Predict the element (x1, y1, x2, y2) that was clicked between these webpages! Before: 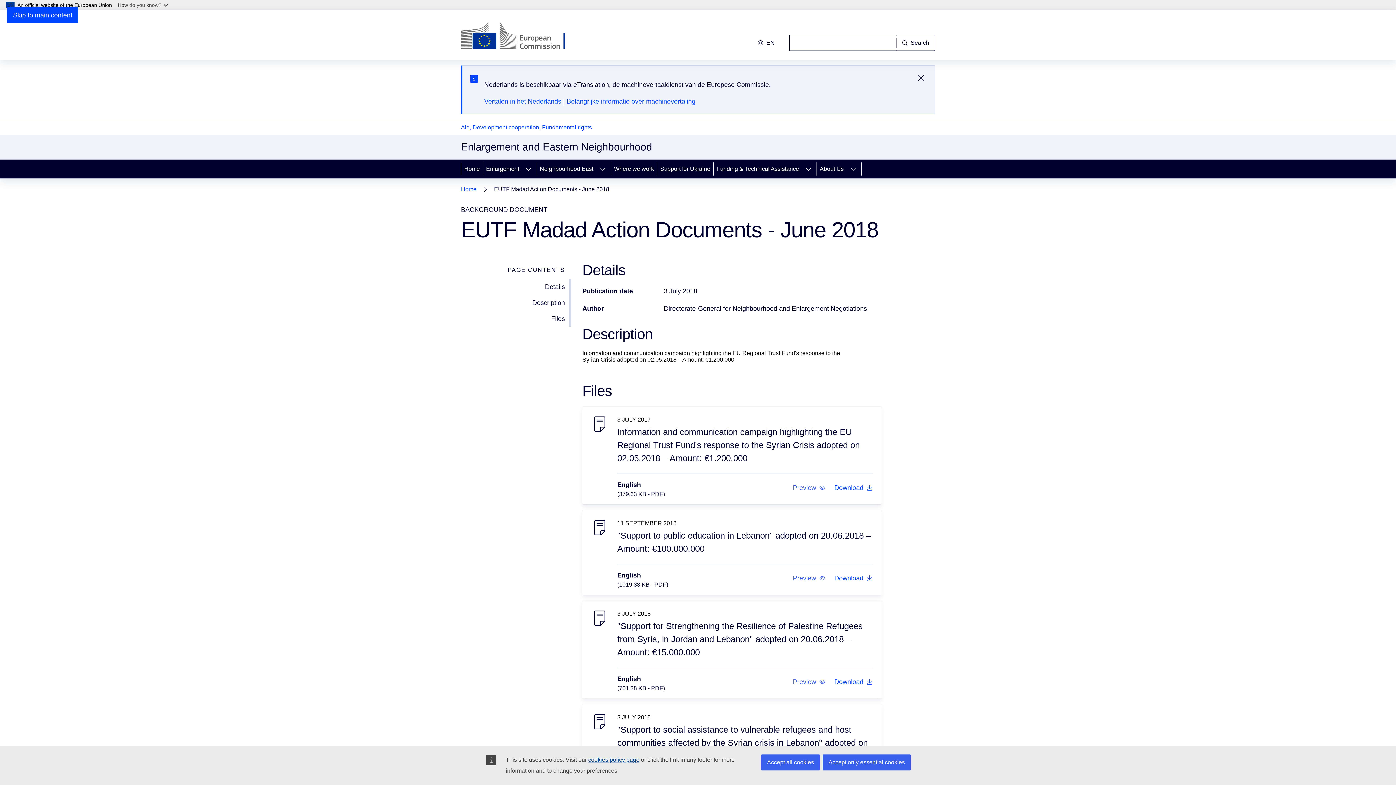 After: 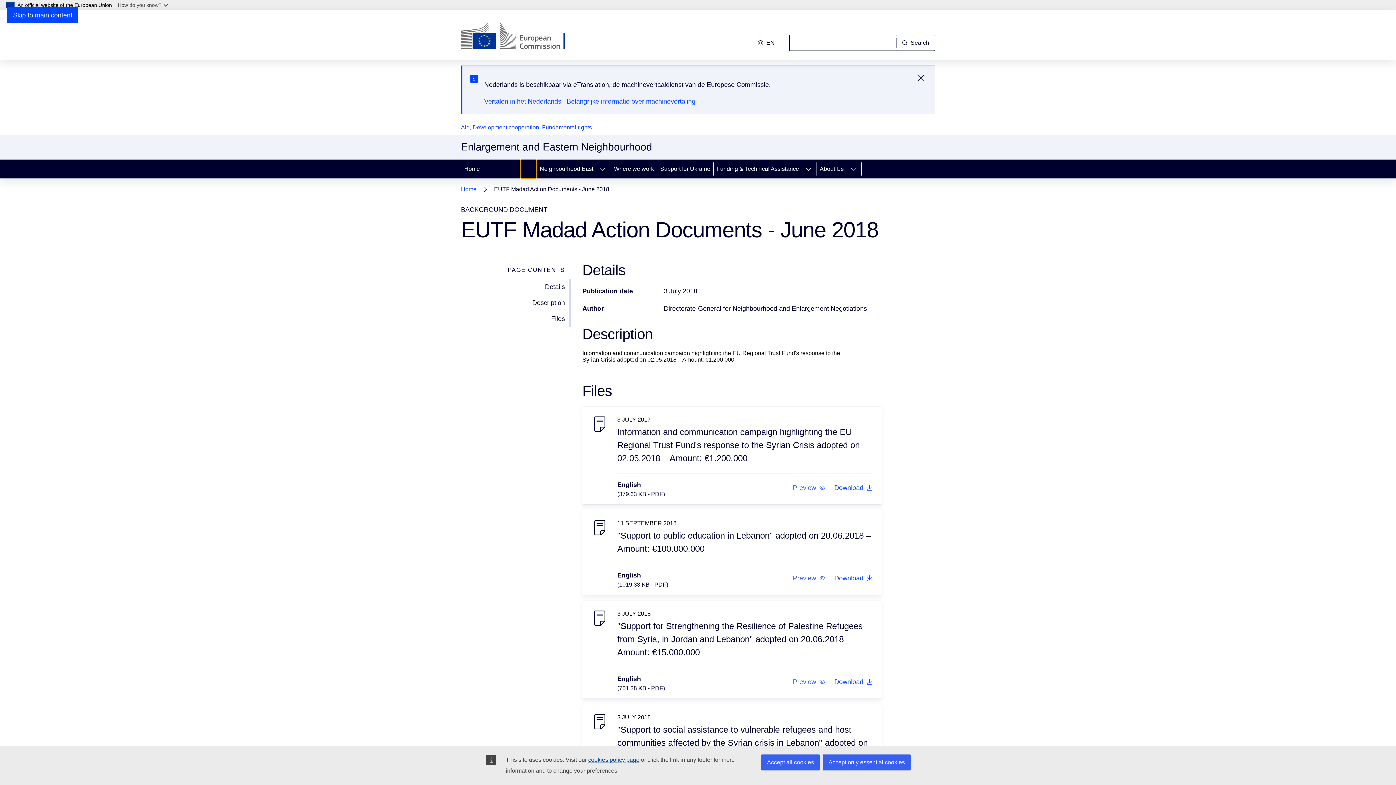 Action: label: Access item's children bbox: (520, 159, 536, 178)